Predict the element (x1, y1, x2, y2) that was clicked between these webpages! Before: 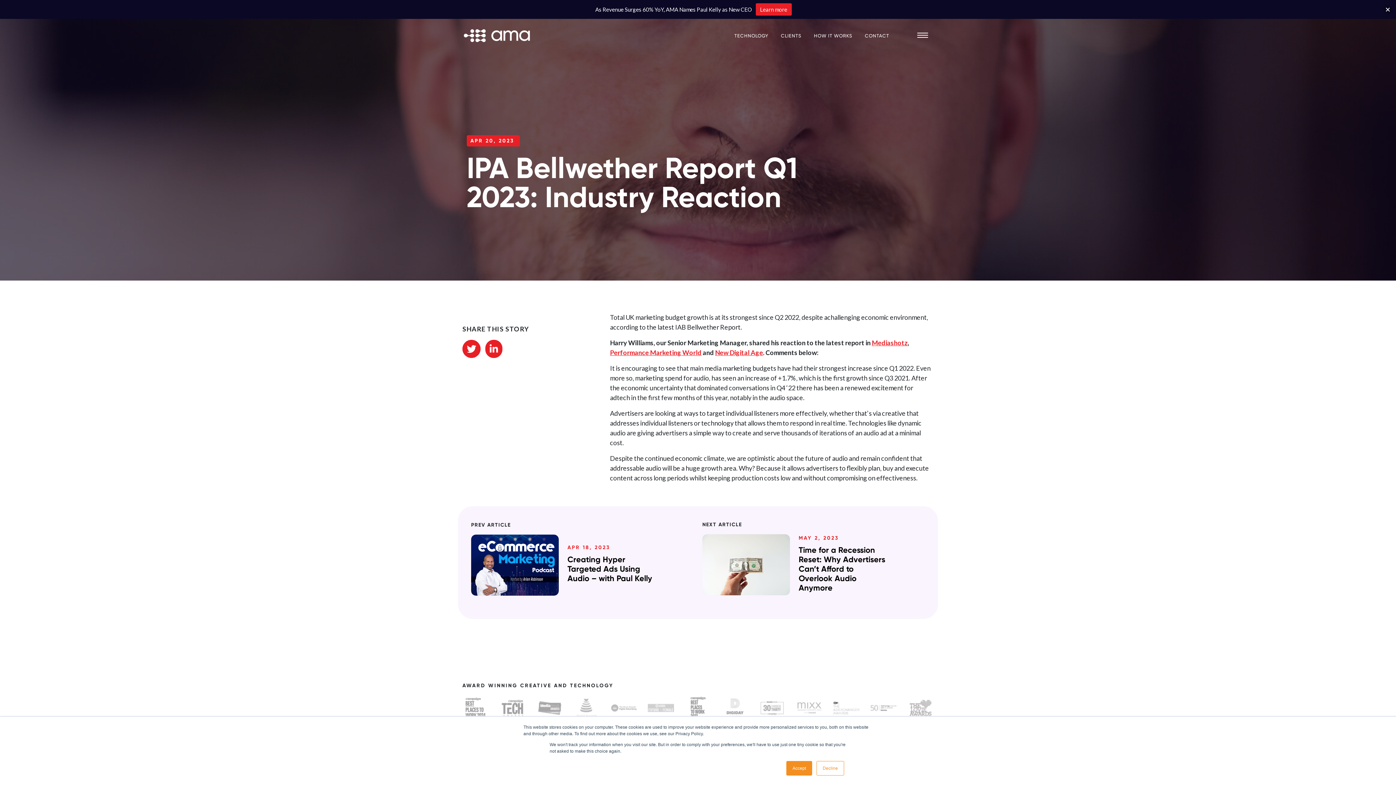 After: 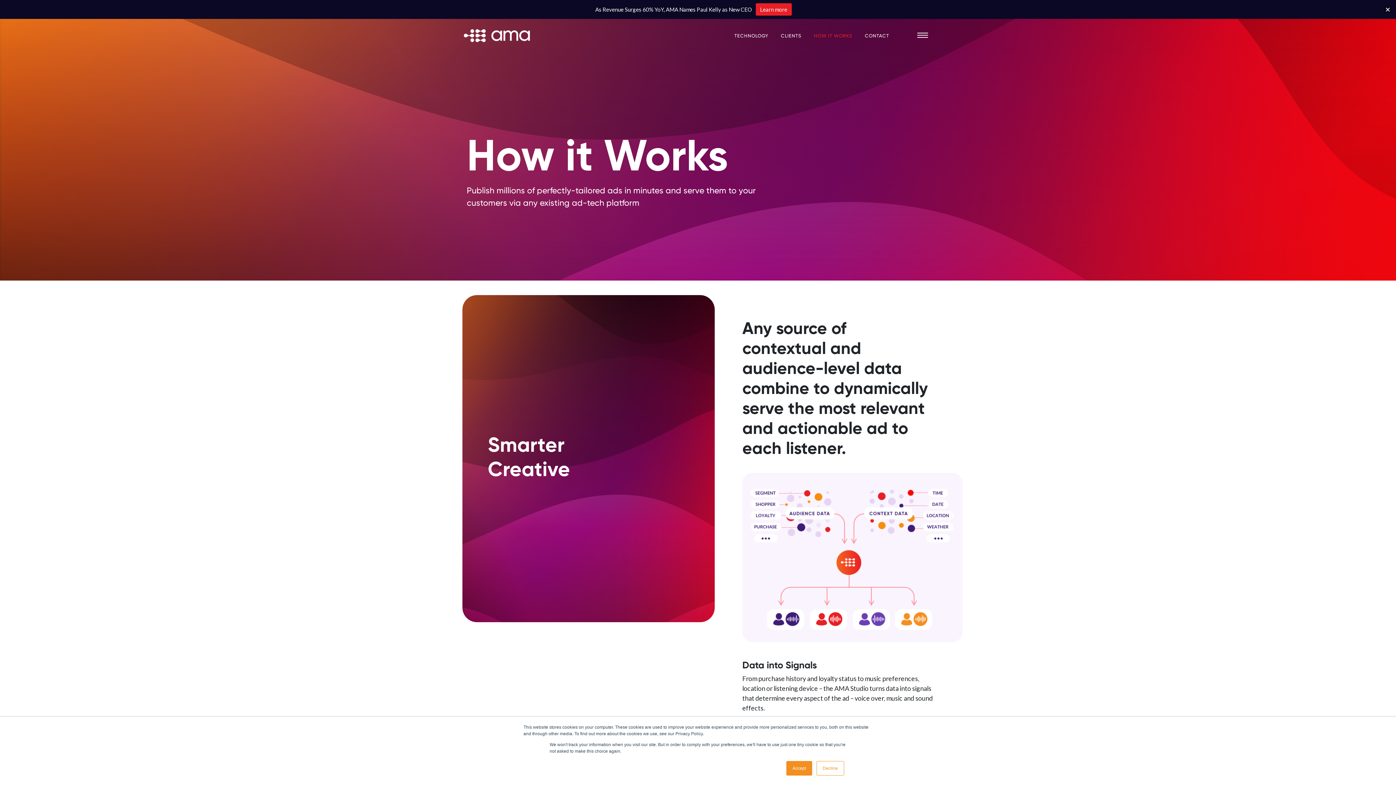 Action: label: HOW IT WORKS bbox: (811, 29, 855, 42)